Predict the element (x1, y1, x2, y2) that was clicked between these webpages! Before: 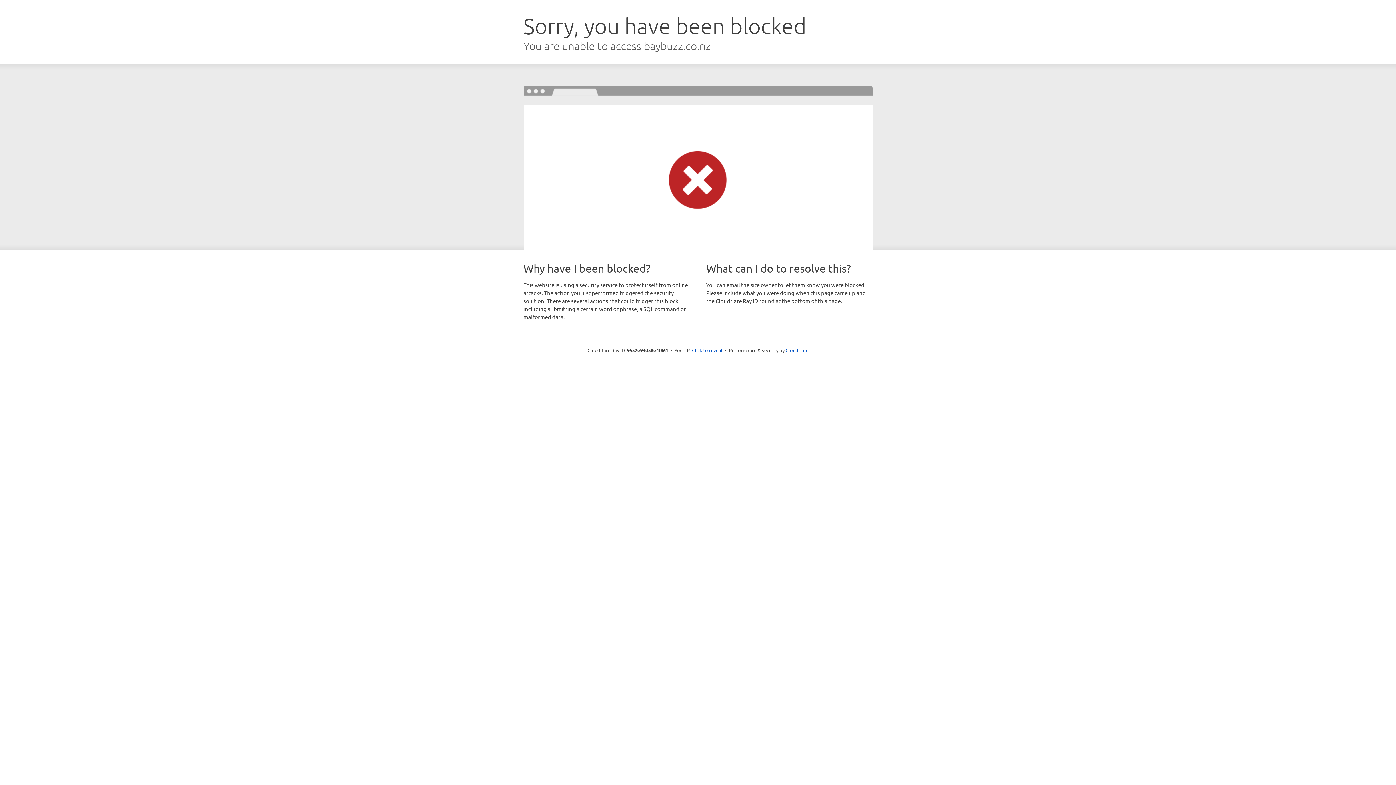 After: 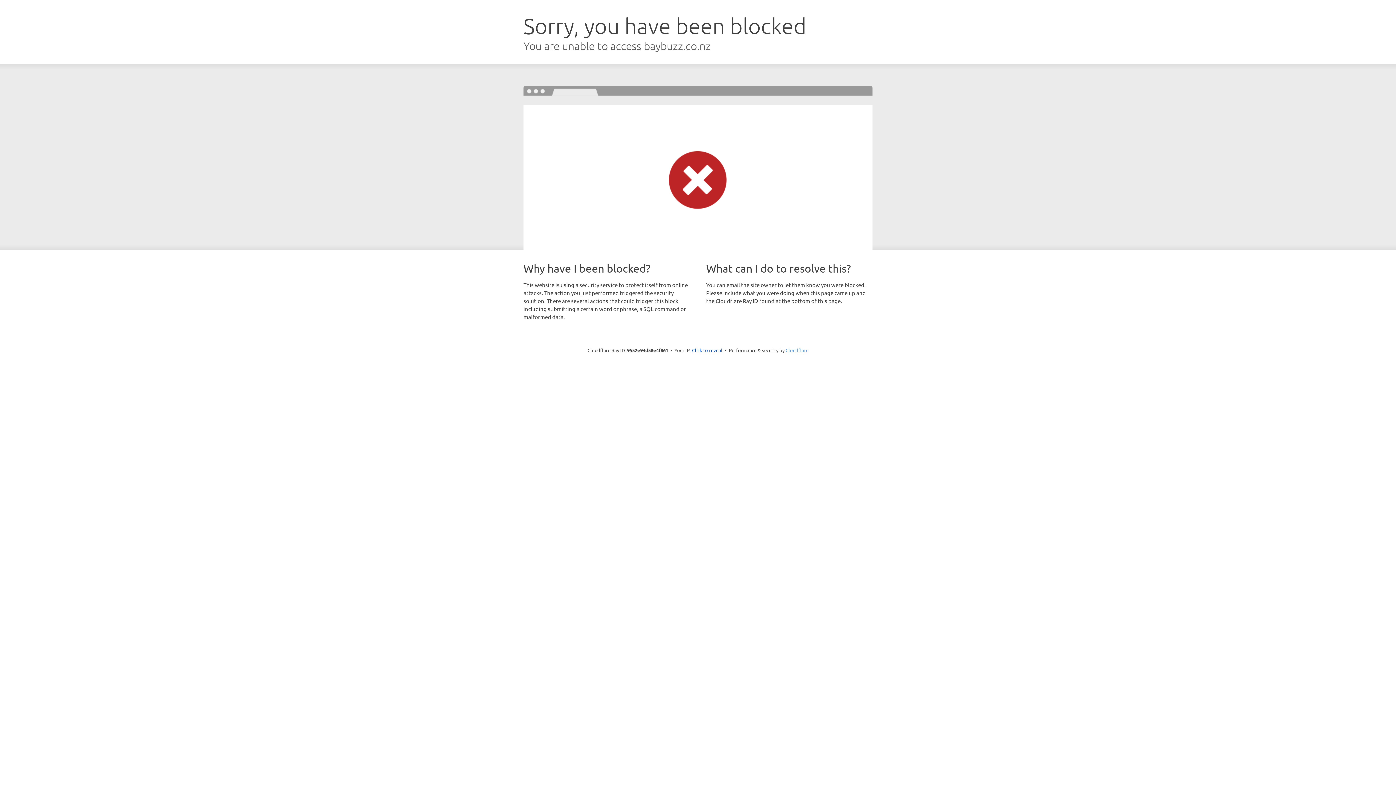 Action: label: Cloudflare bbox: (785, 347, 808, 353)